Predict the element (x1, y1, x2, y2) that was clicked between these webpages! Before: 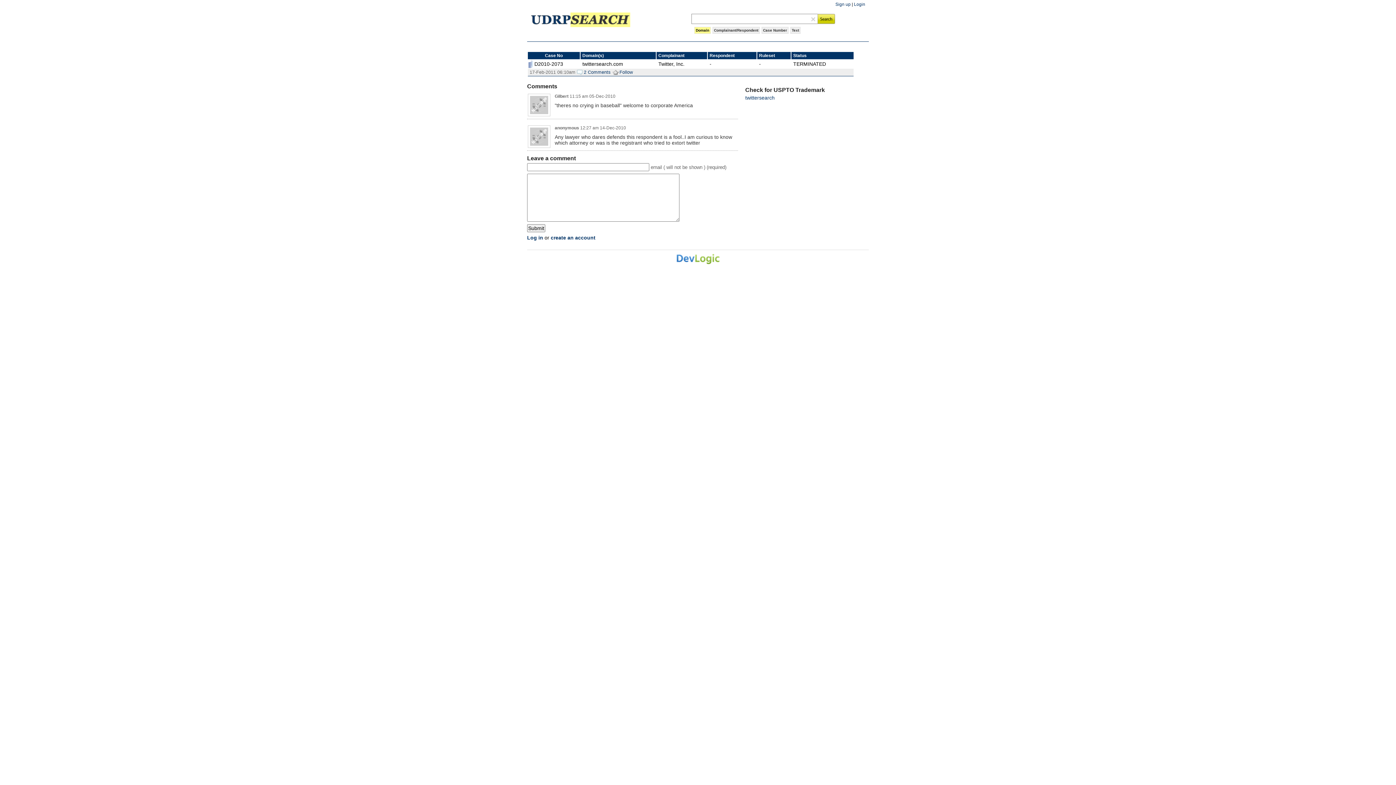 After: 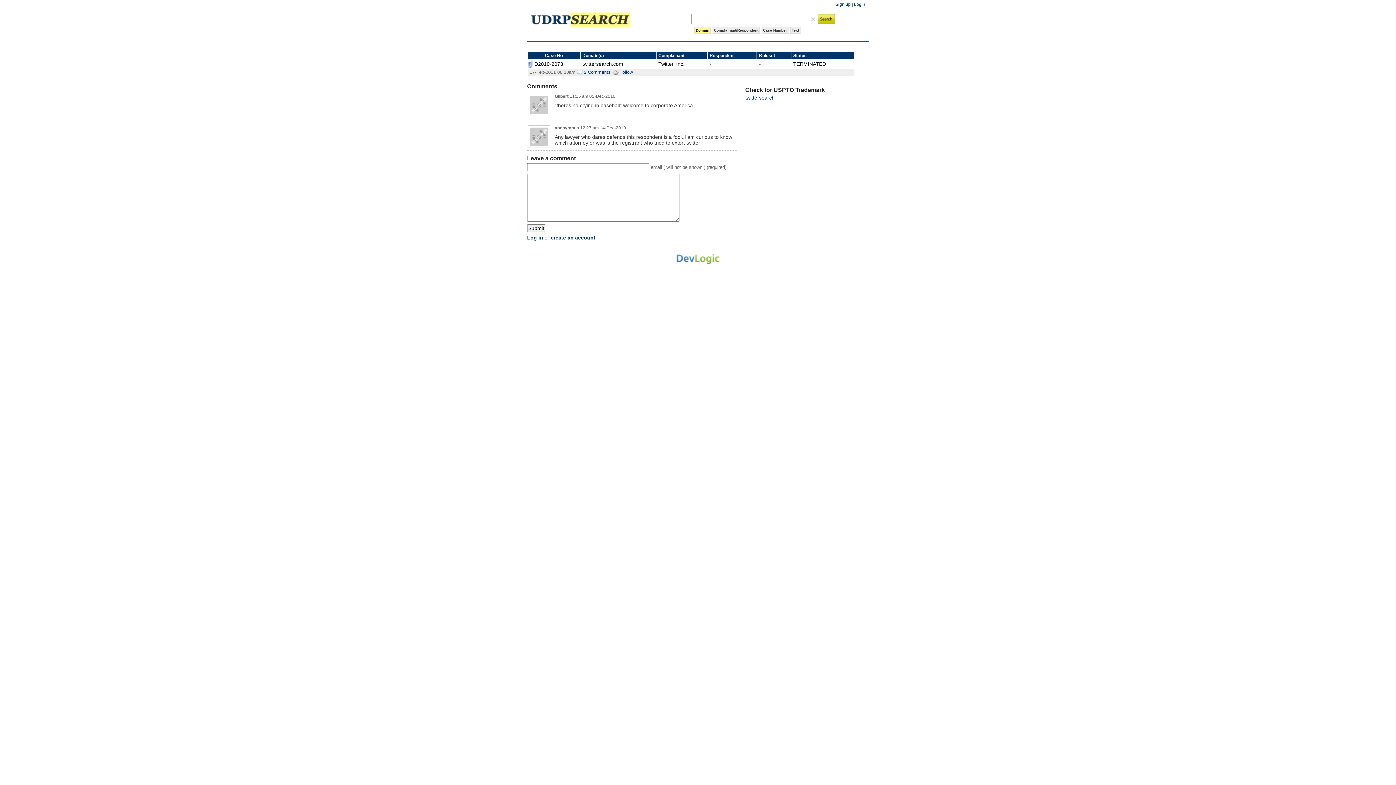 Action: bbox: (694, 26, 710, 33) label: Domain